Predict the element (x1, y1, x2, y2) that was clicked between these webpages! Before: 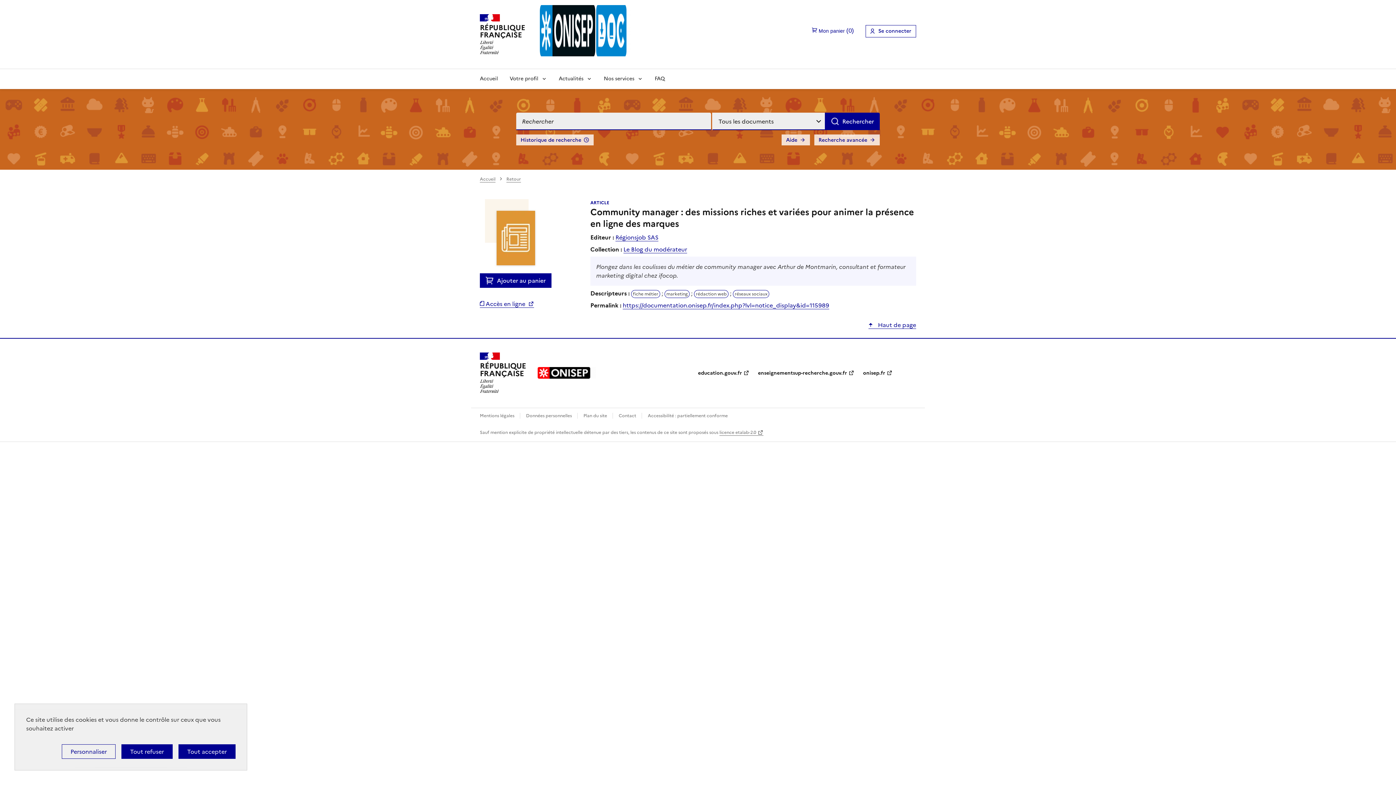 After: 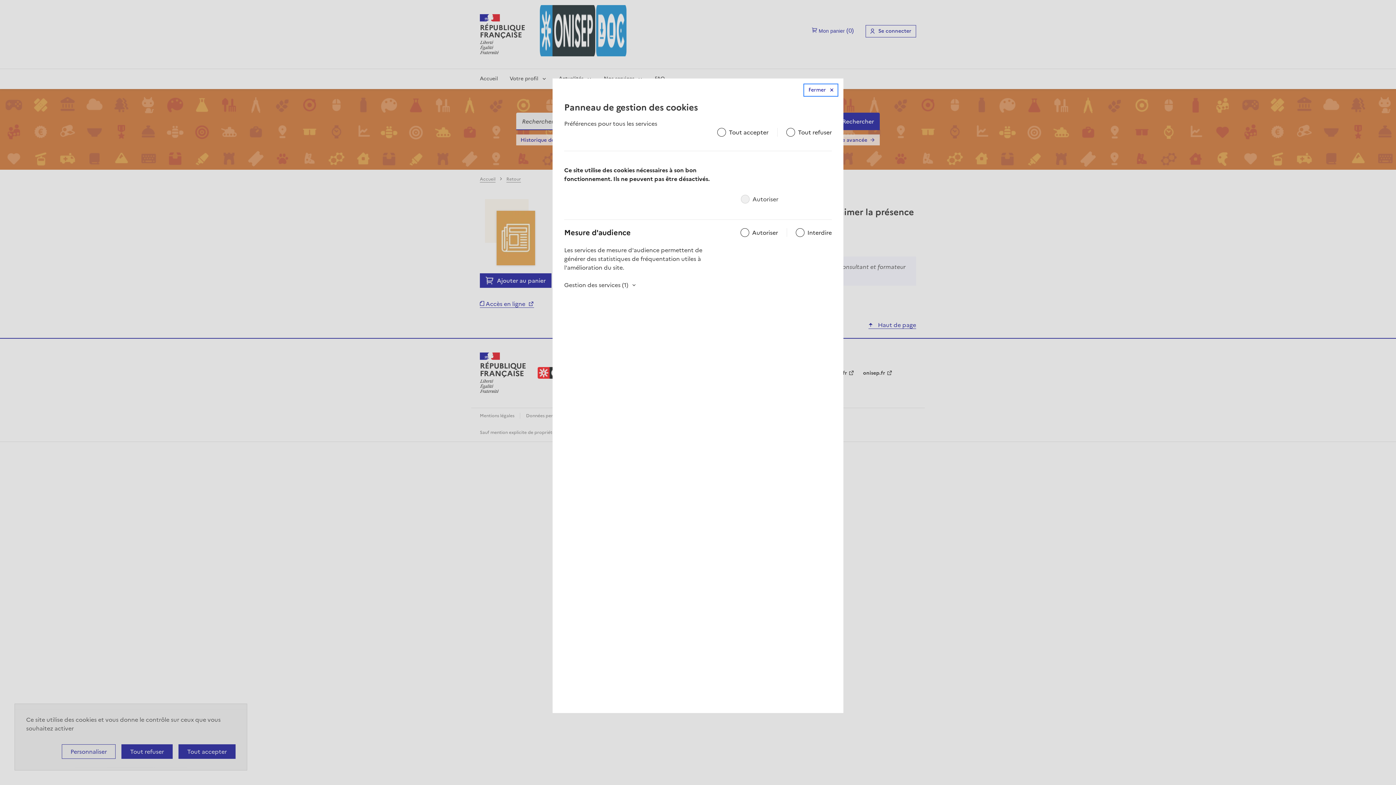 Action: label: Personnaliser bbox: (61, 744, 115, 759)